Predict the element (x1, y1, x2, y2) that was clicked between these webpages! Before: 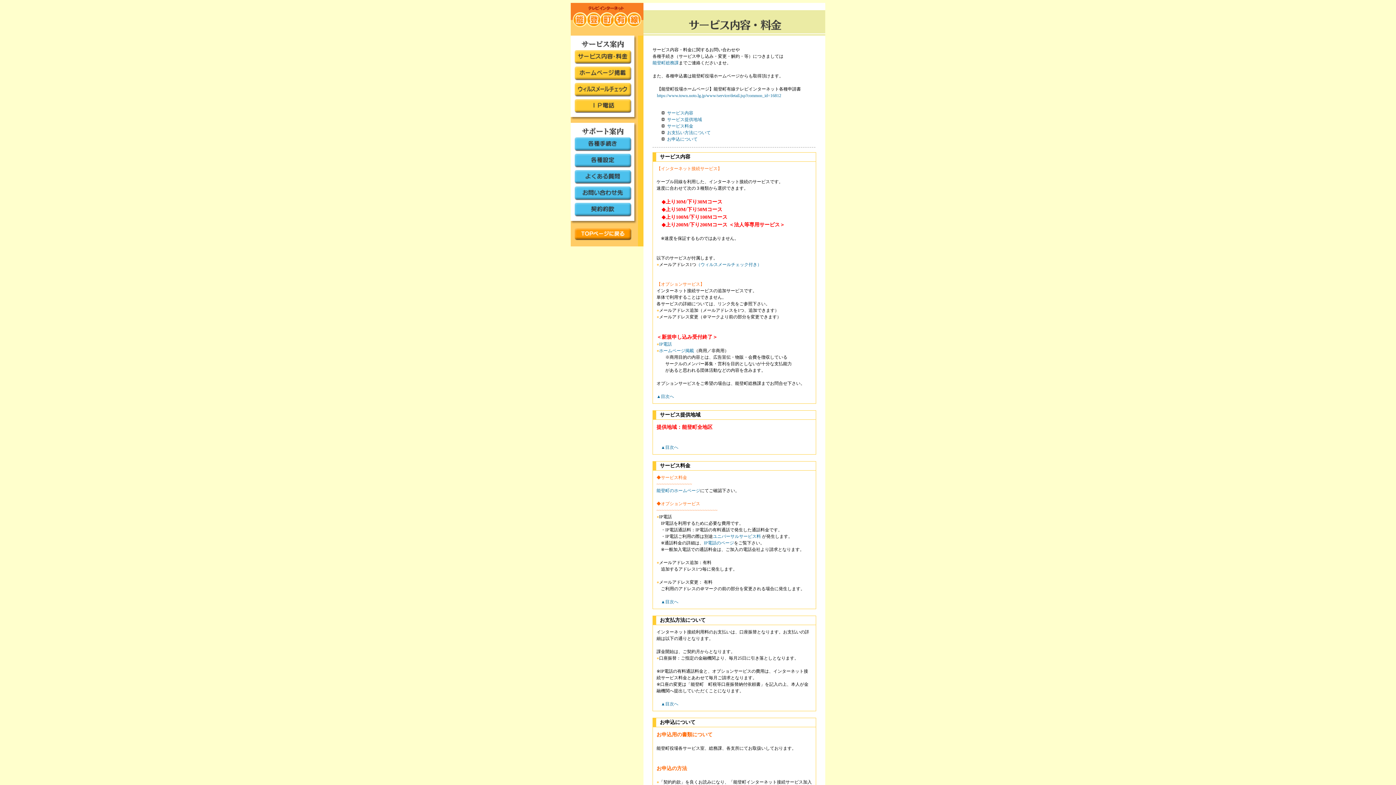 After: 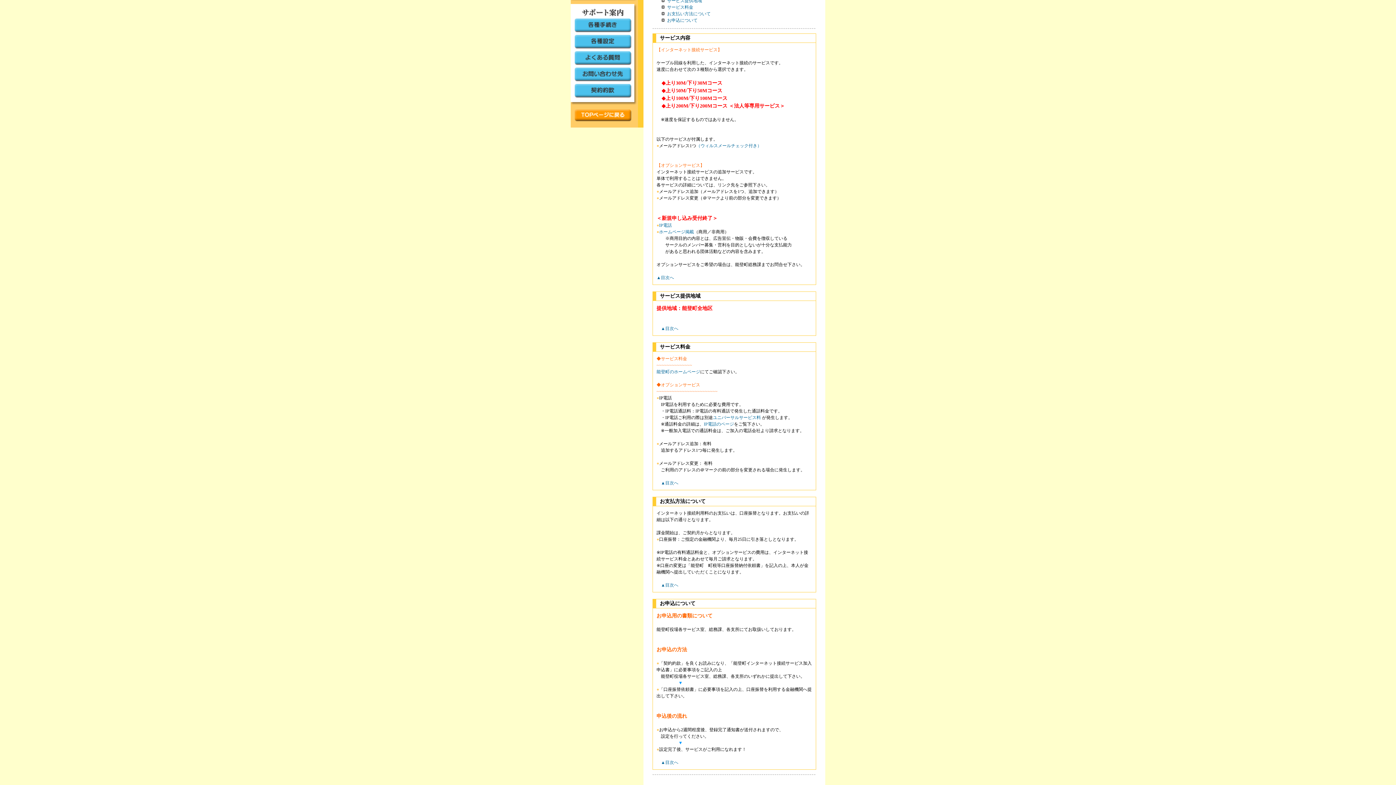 Action: bbox: (667, 110, 693, 115) label: サービス内容